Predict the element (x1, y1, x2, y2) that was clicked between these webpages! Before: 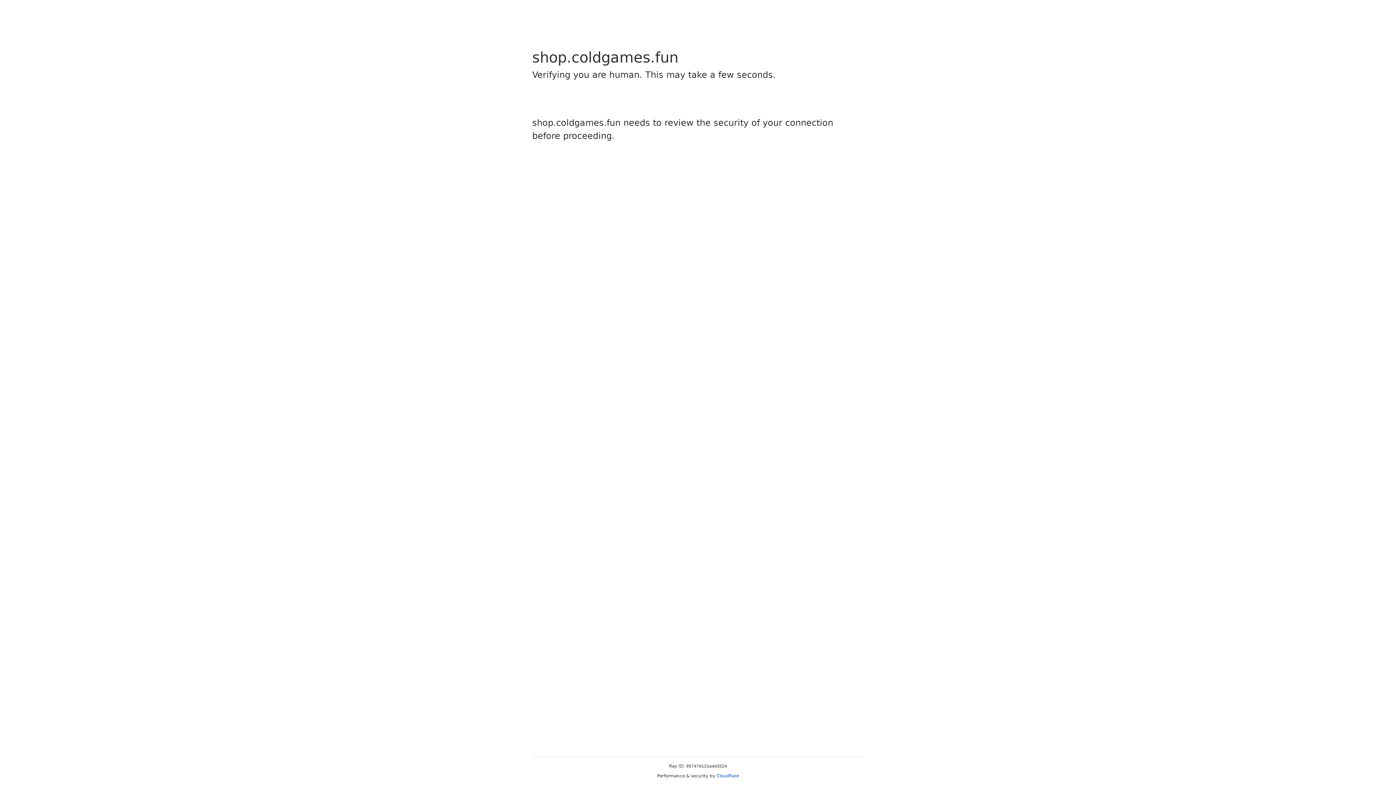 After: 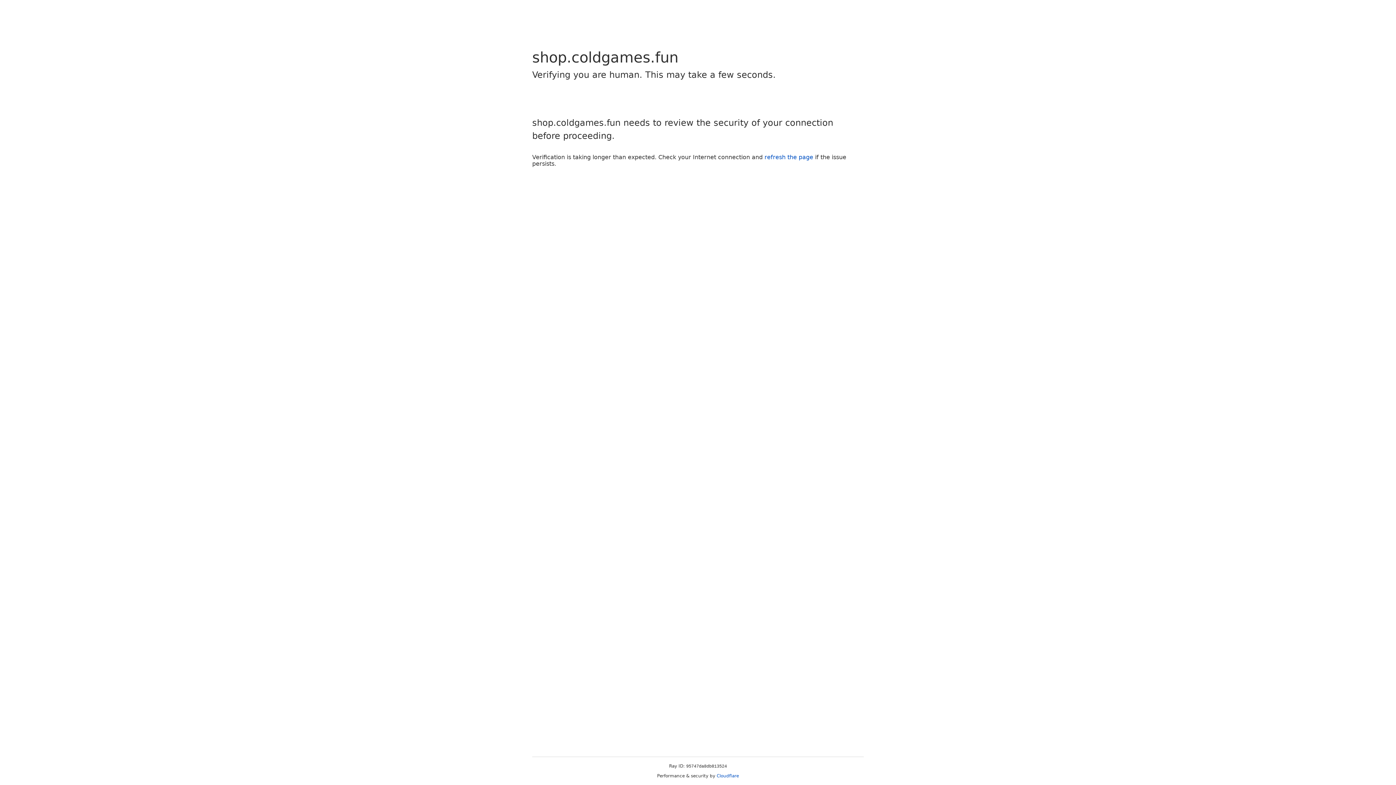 Action: label: Cloudflare bbox: (716, 773, 739, 778)